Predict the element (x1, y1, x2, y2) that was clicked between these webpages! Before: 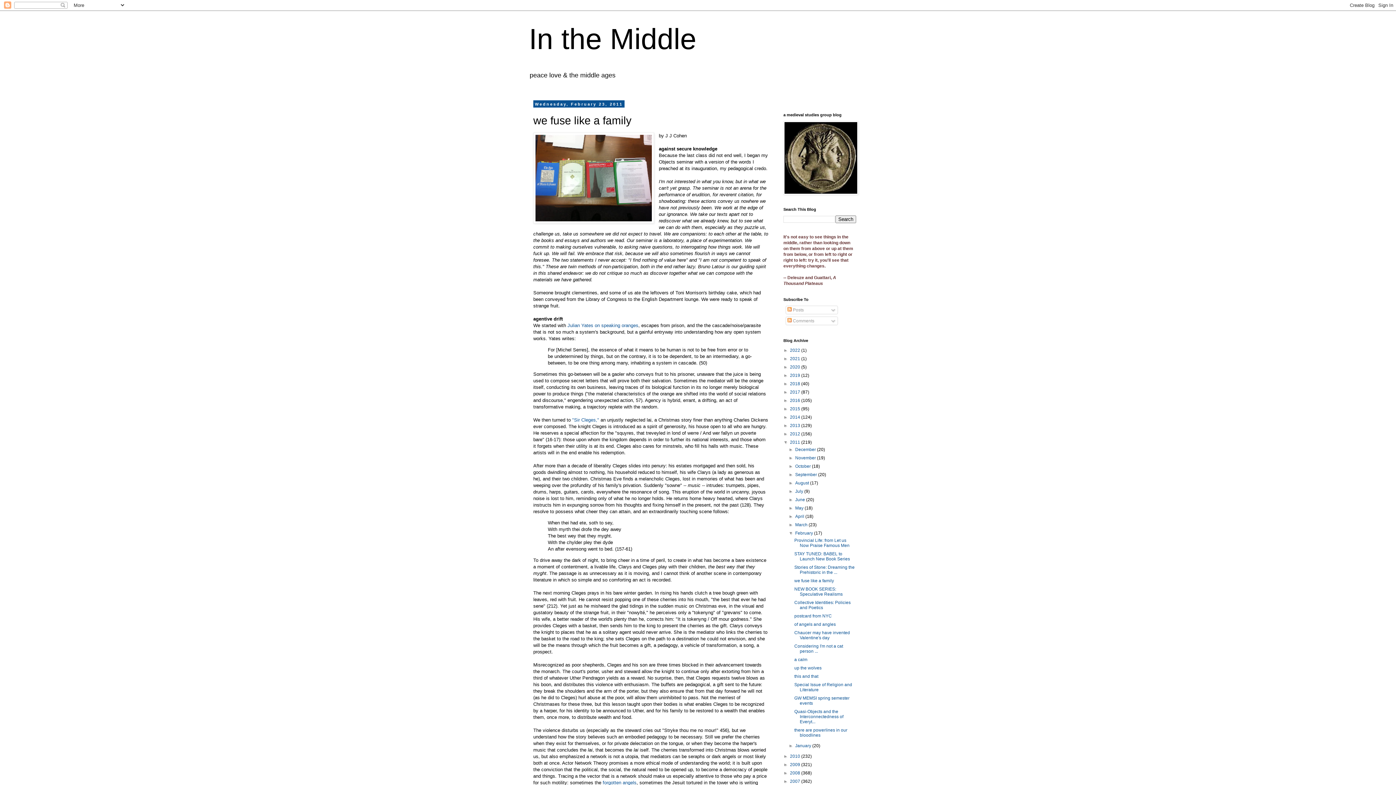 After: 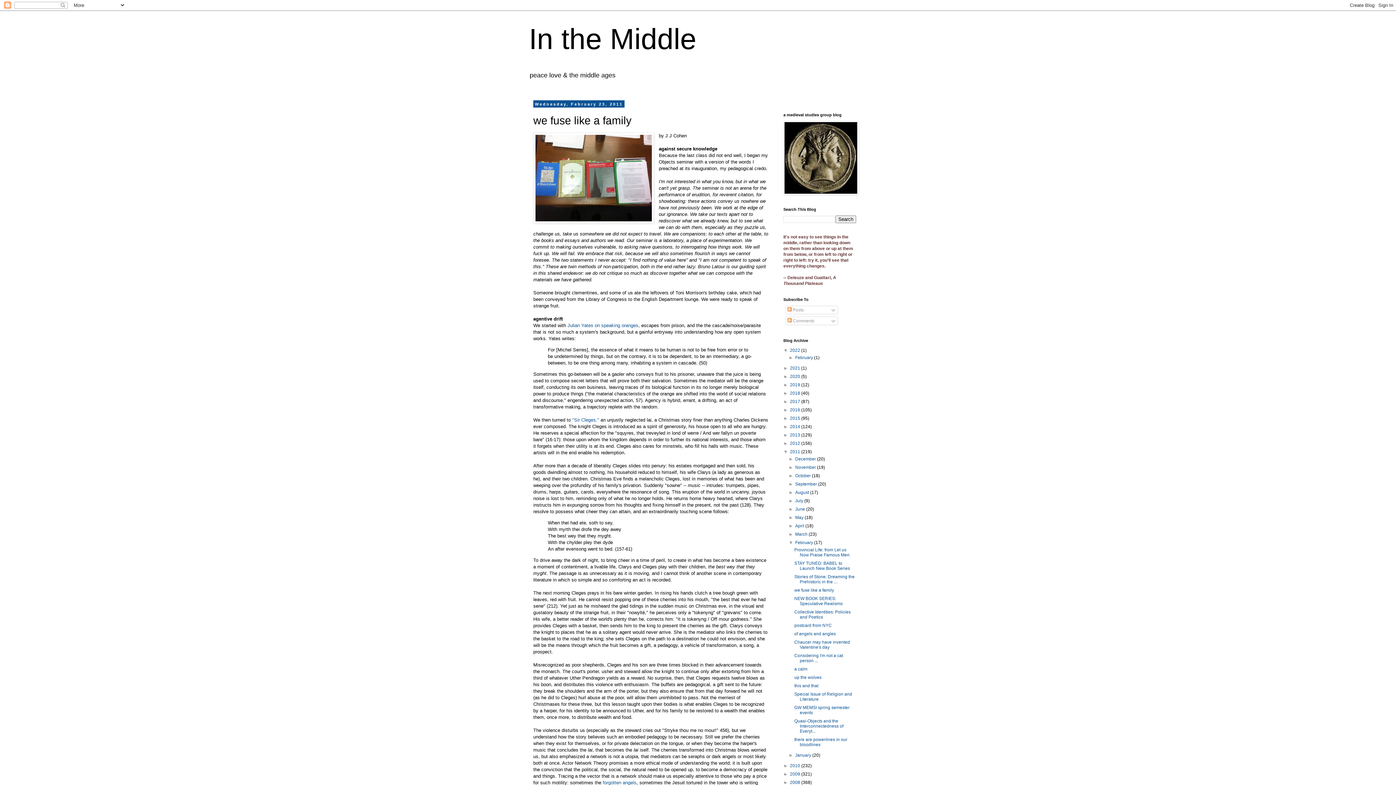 Action: label: ►   bbox: (783, 348, 790, 353)